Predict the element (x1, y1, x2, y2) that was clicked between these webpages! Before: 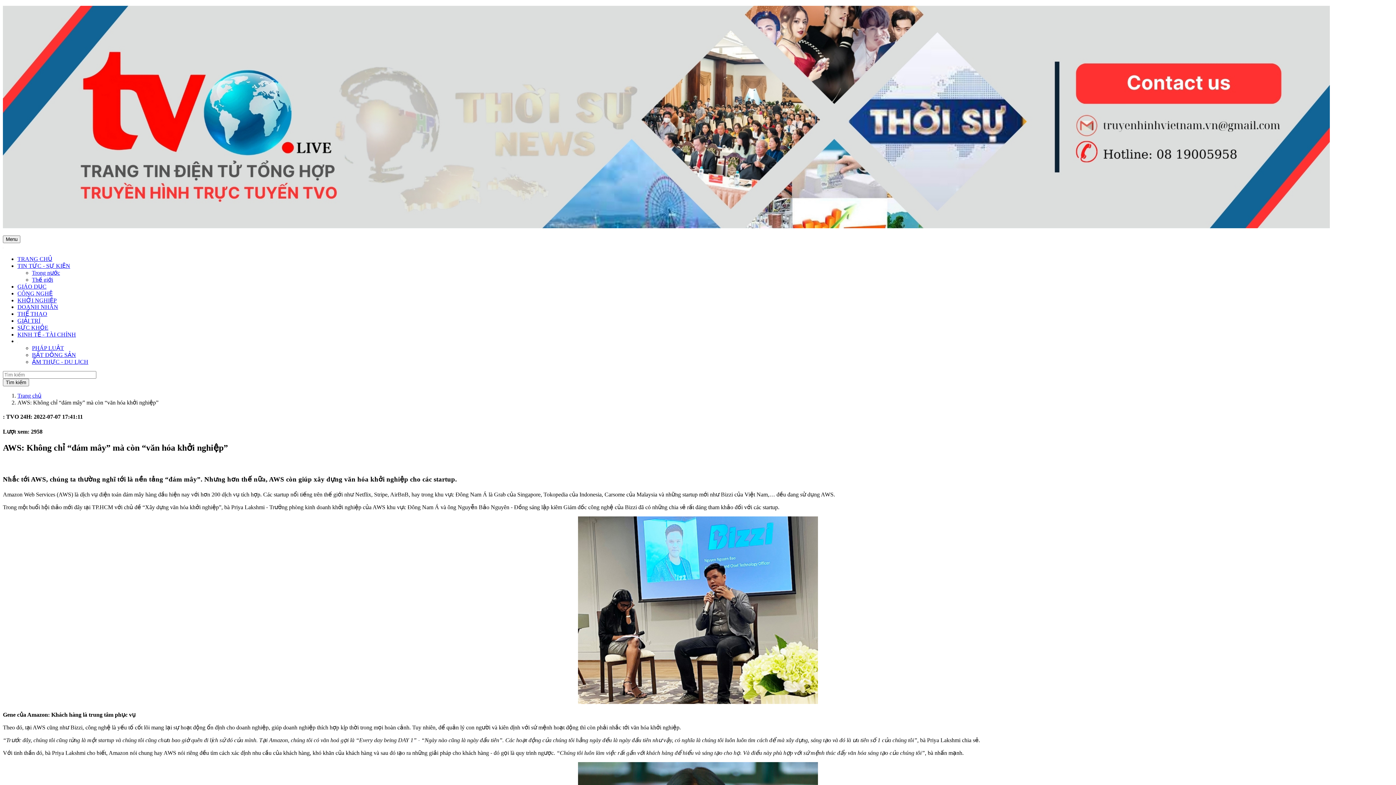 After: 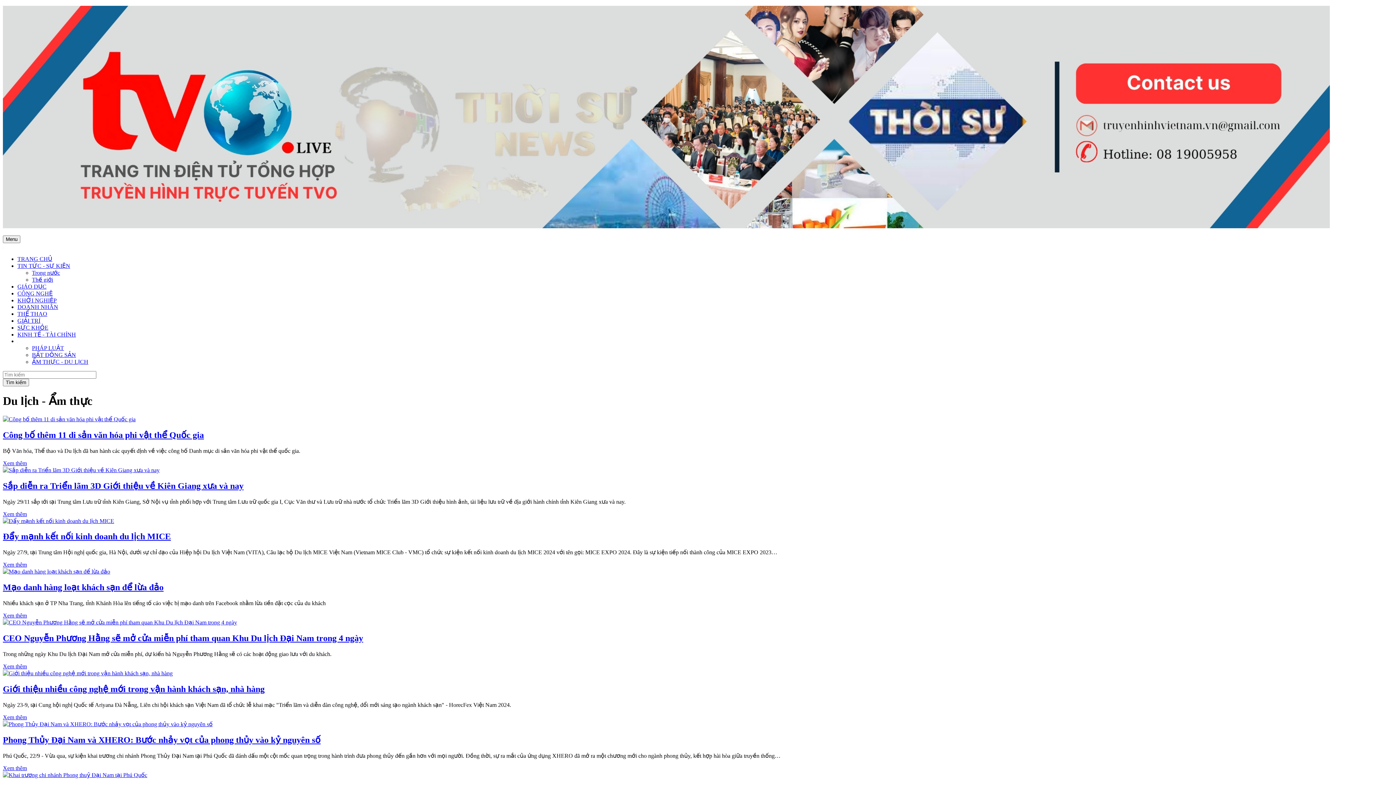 Action: bbox: (32, 358, 88, 365) label: ẨM THỰC - DU LỊCH